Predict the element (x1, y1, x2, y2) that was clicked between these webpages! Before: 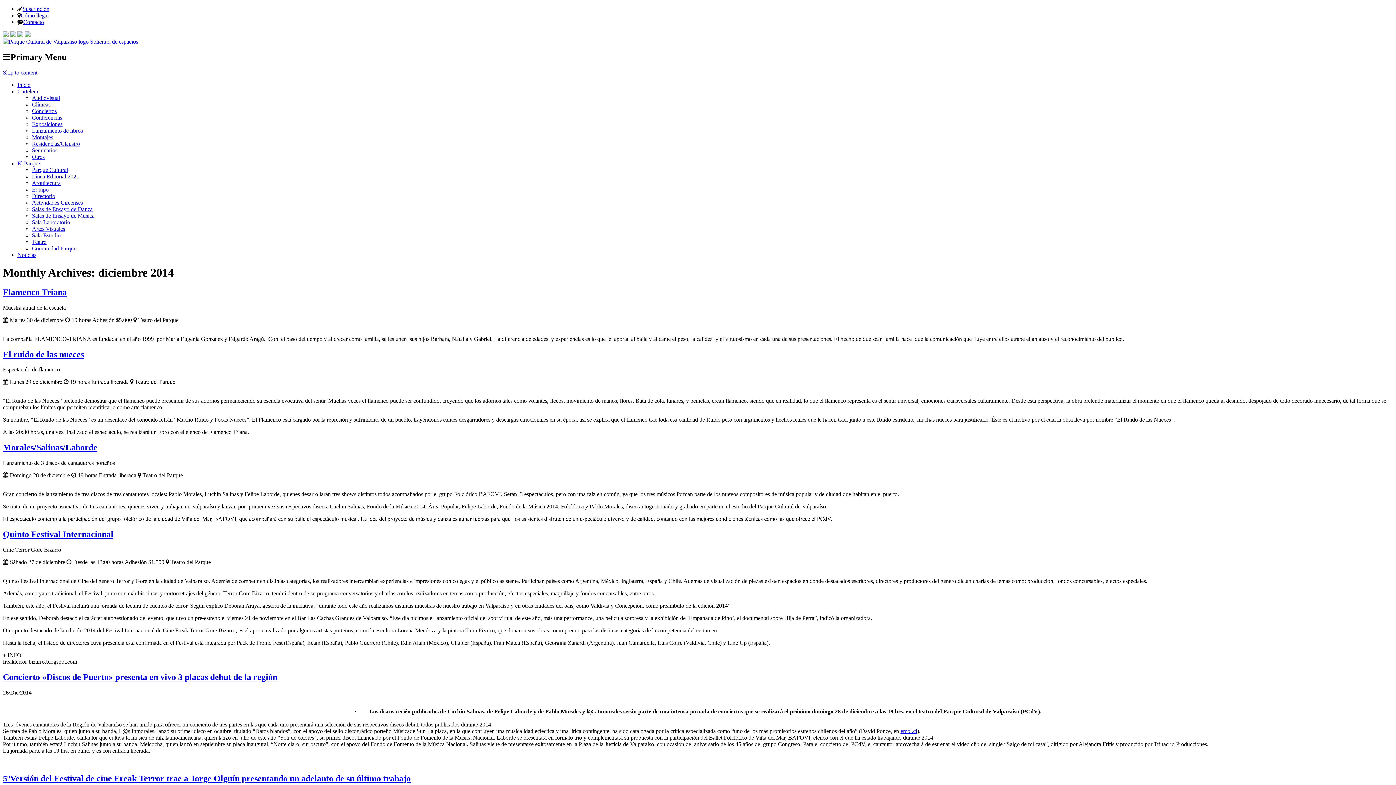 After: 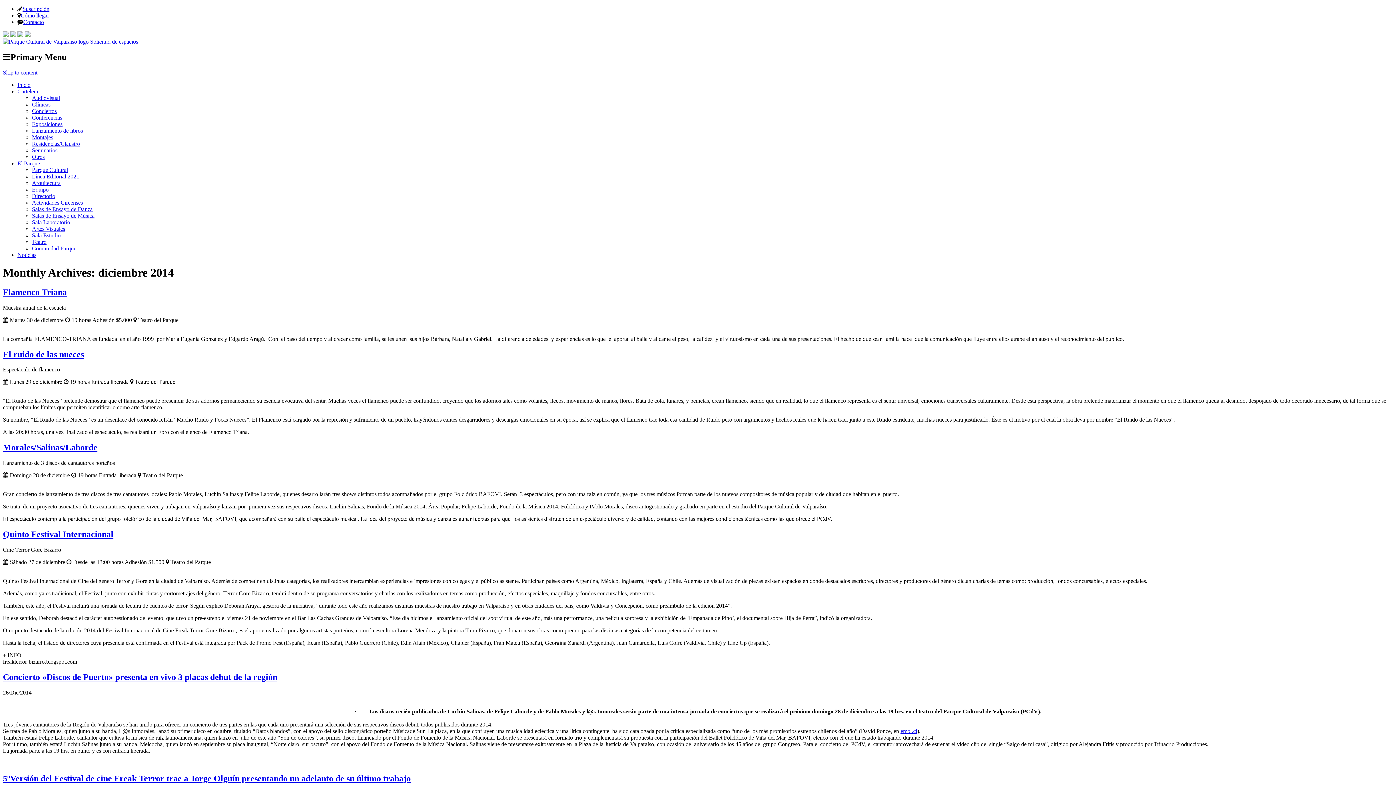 Action: bbox: (17, 32, 23, 38)